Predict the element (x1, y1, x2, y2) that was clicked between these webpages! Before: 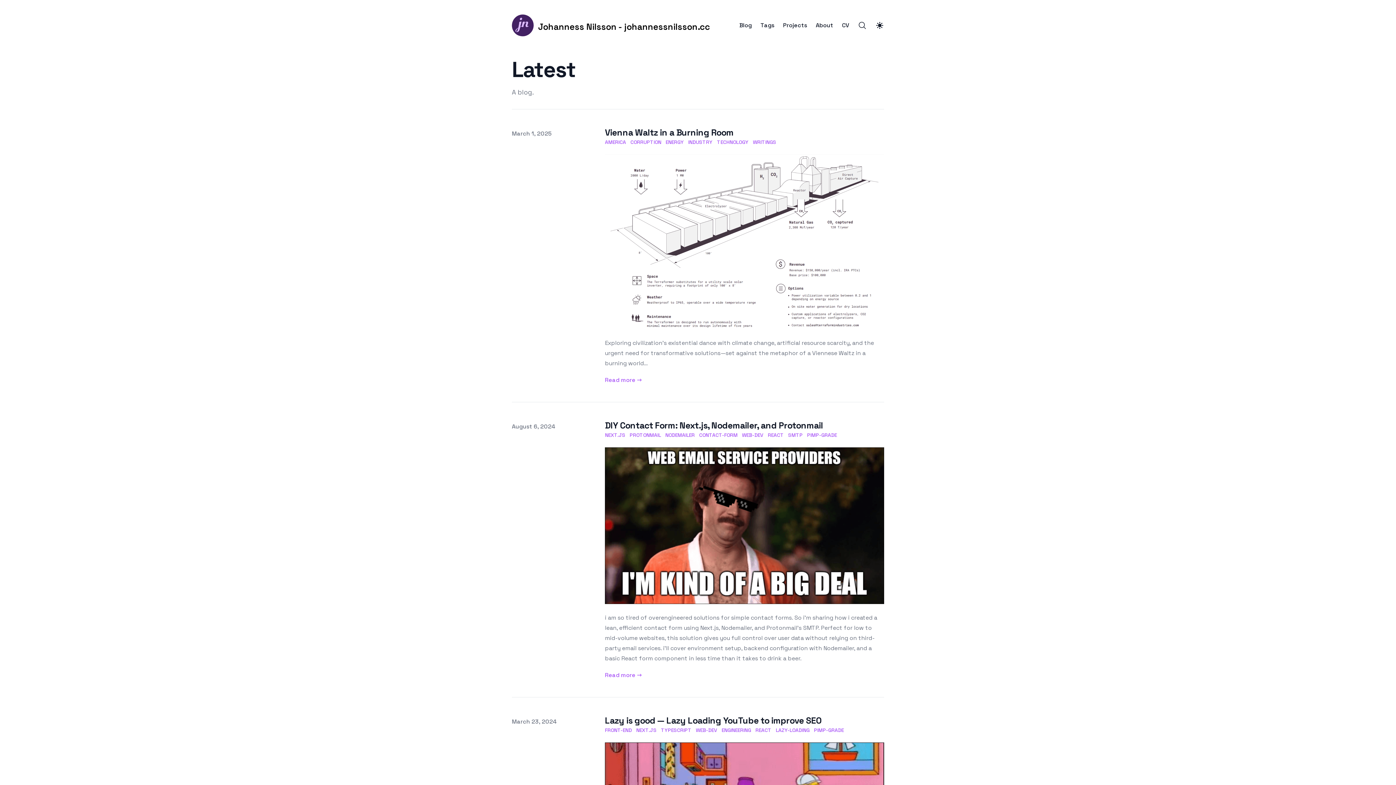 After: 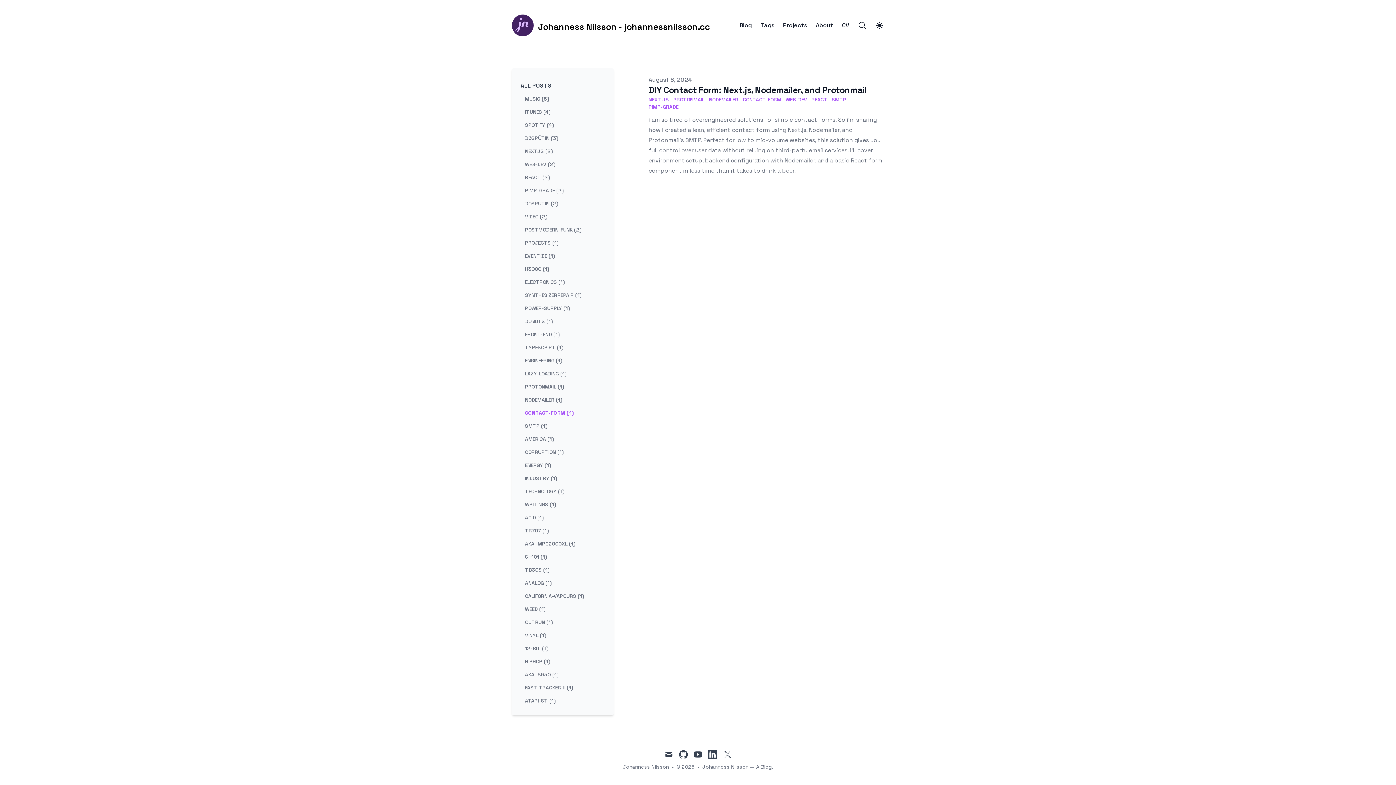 Action: bbox: (699, 431, 737, 438) label: CONTACT-FORM